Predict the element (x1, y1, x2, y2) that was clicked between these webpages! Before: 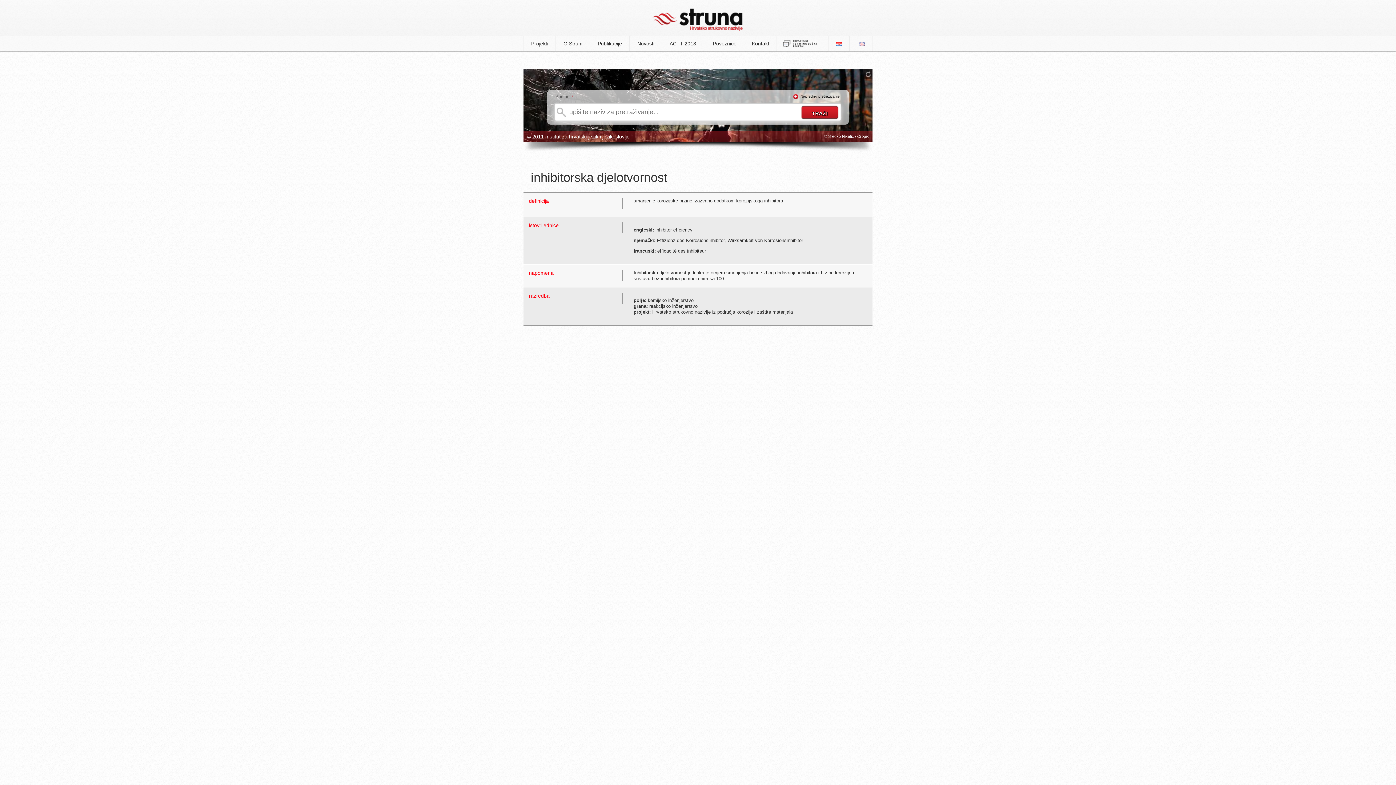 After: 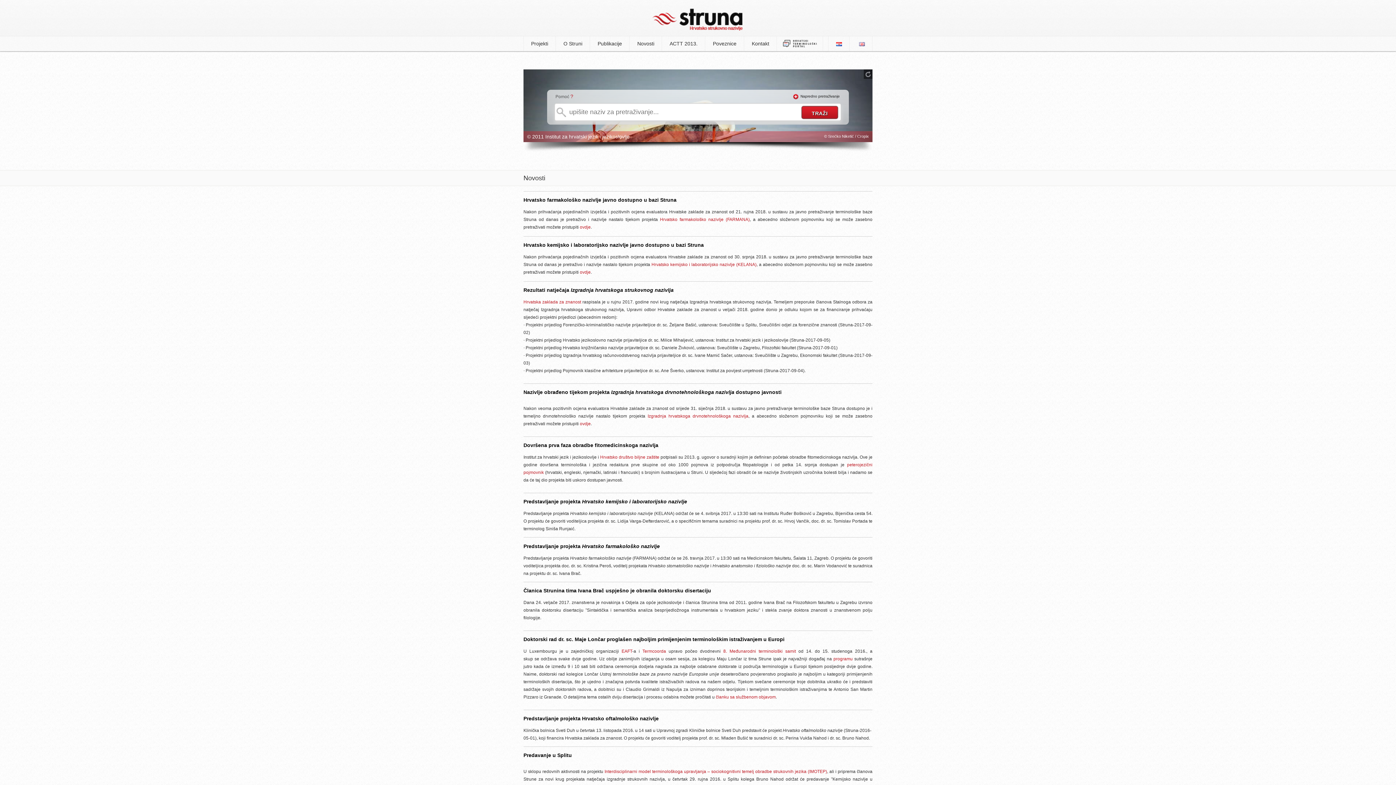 Action: label: Novosti bbox: (629, 36, 662, 51)